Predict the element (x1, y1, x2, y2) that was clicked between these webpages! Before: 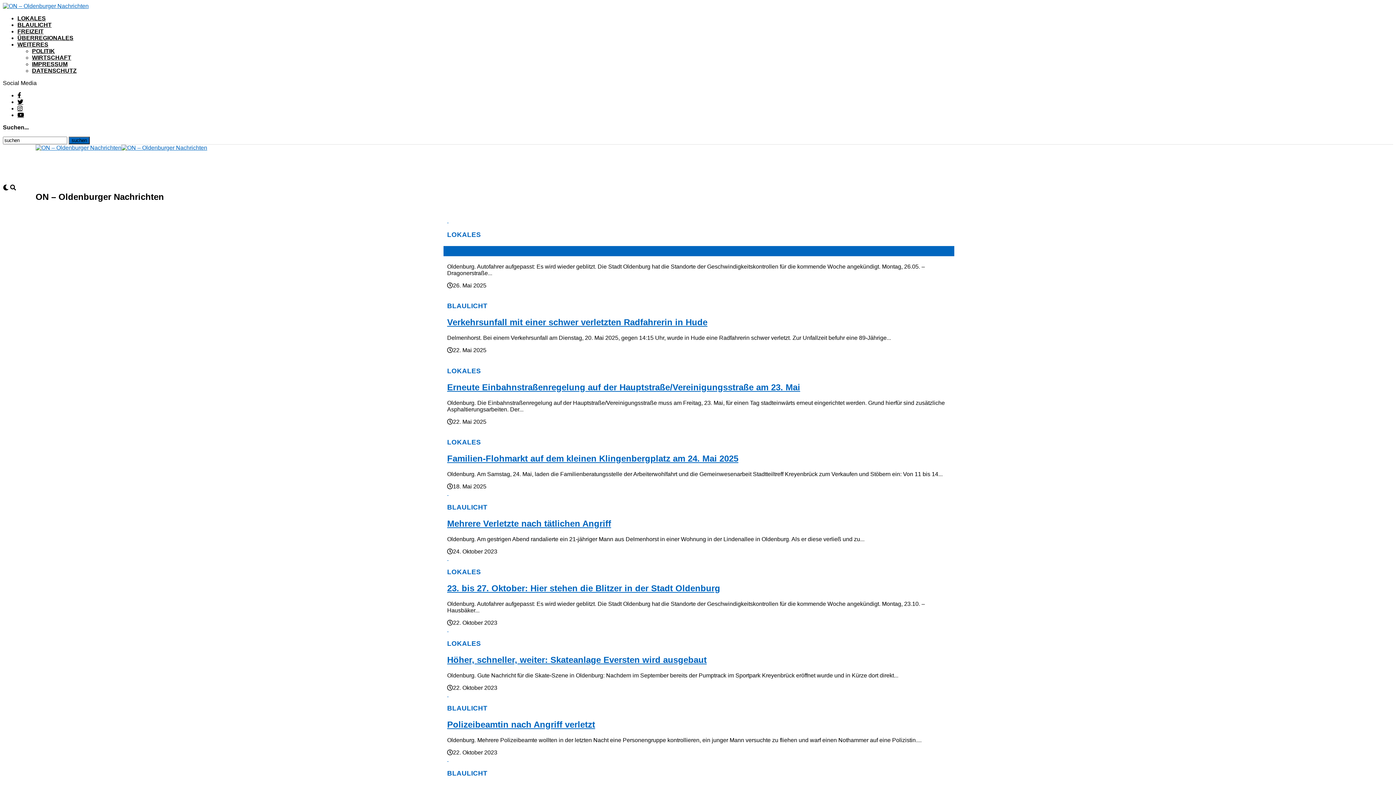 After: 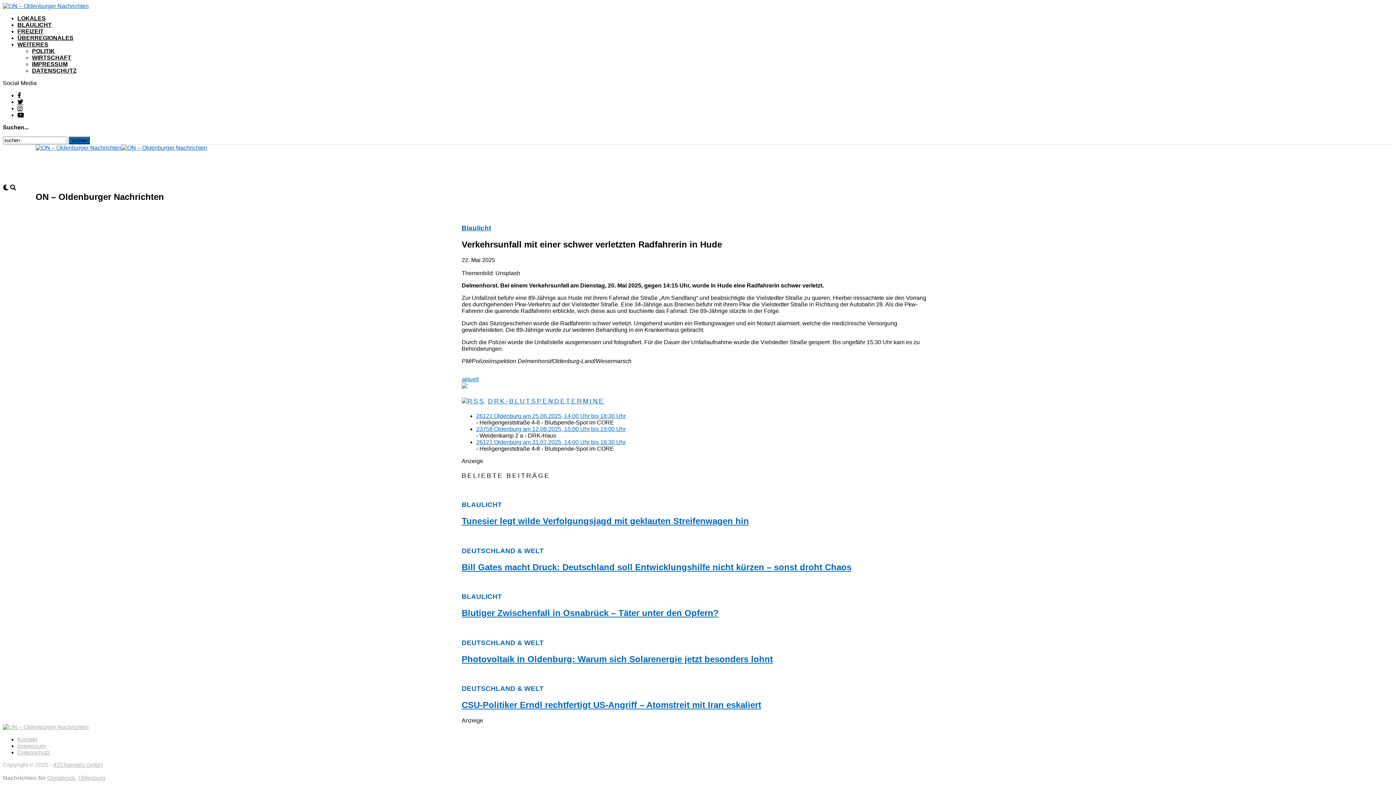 Action: bbox: (447, 317, 949, 327) label: Verkehrsunfall mit einer schwer verletzten Radfahrerin in Hude